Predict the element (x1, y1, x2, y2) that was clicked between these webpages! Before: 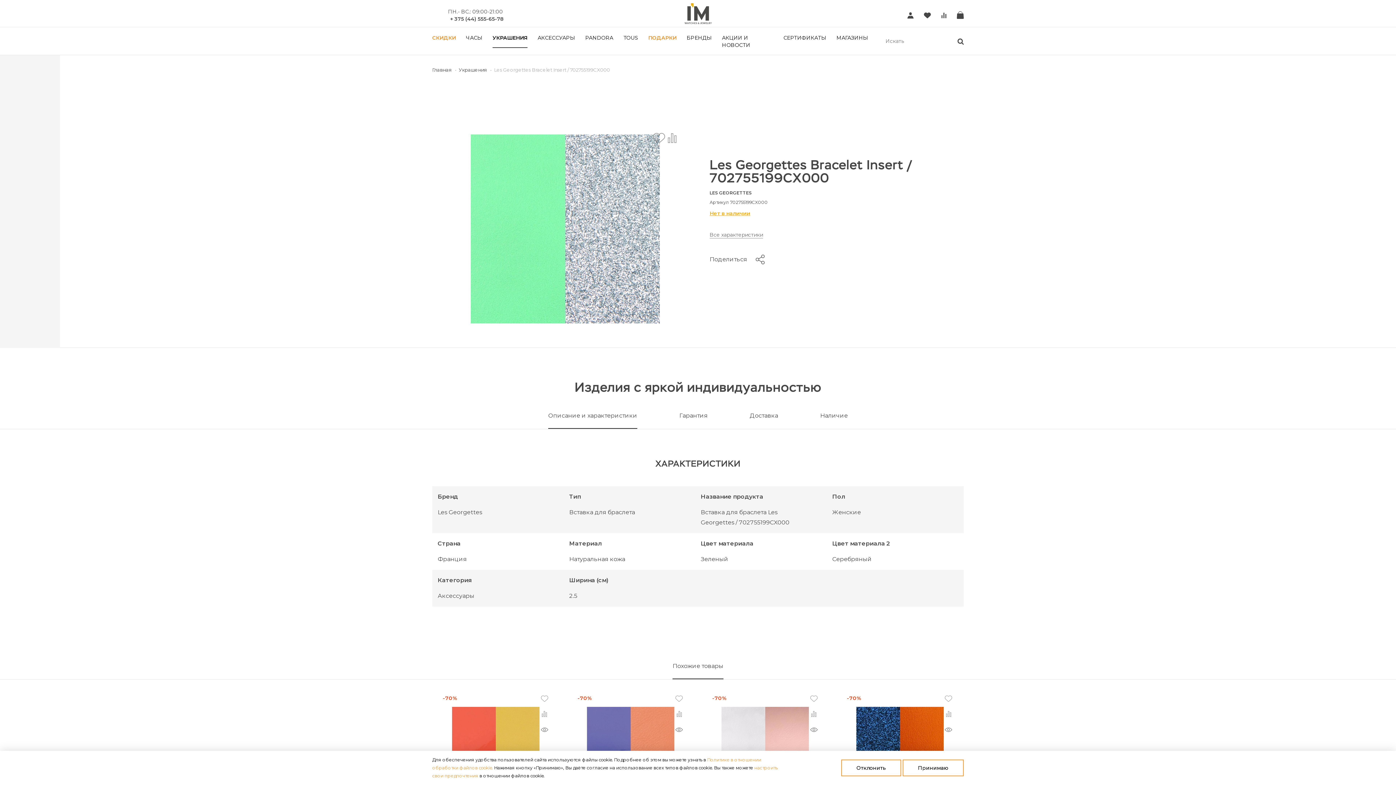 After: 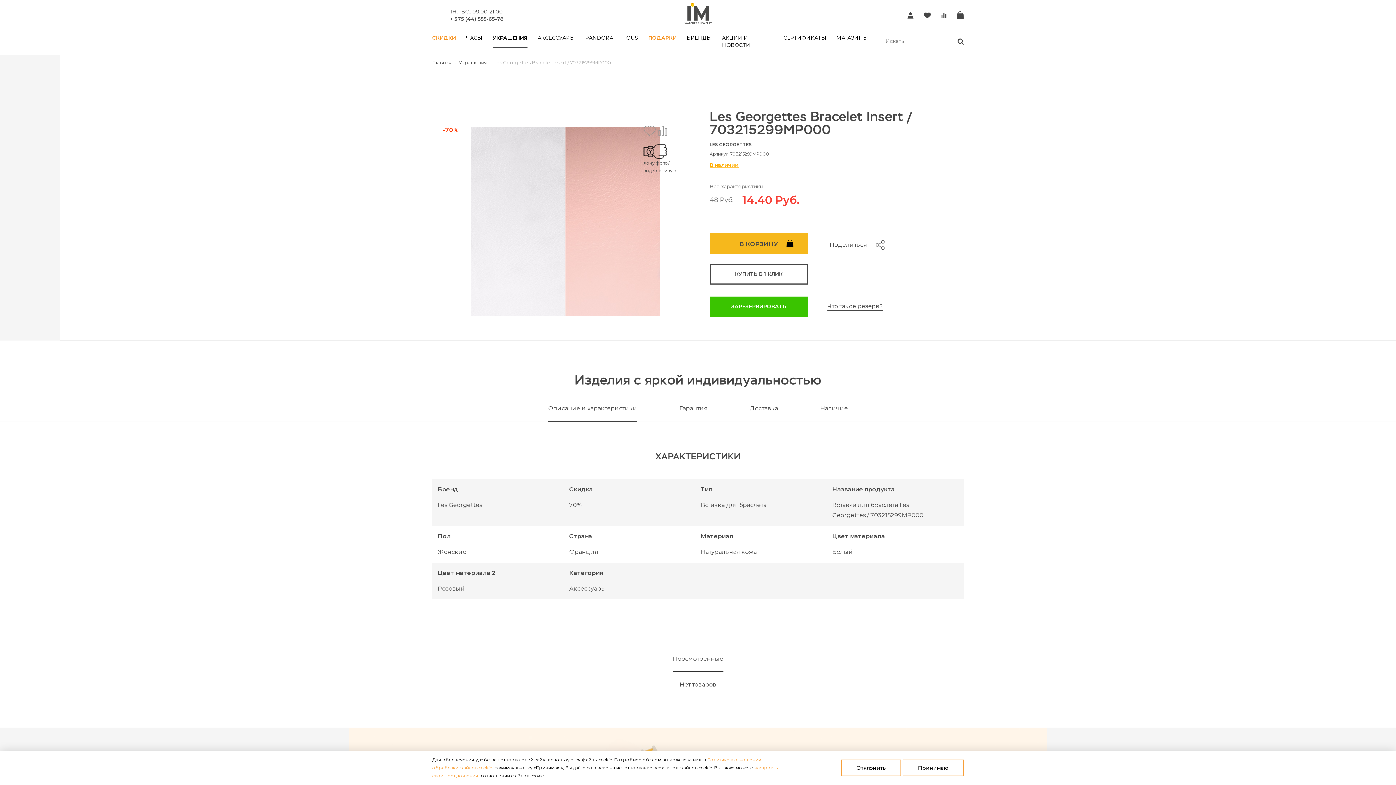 Action: bbox: (701, 687, 829, 814)